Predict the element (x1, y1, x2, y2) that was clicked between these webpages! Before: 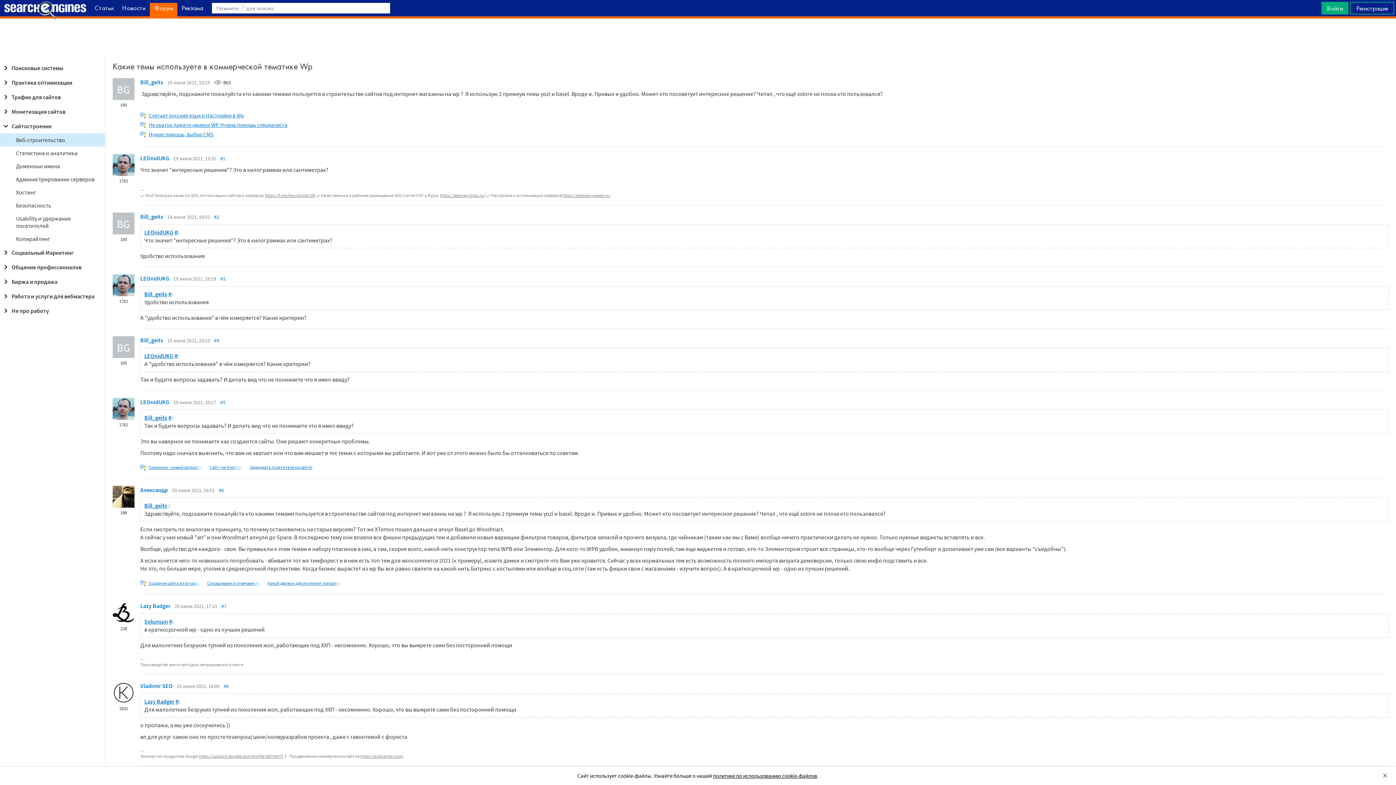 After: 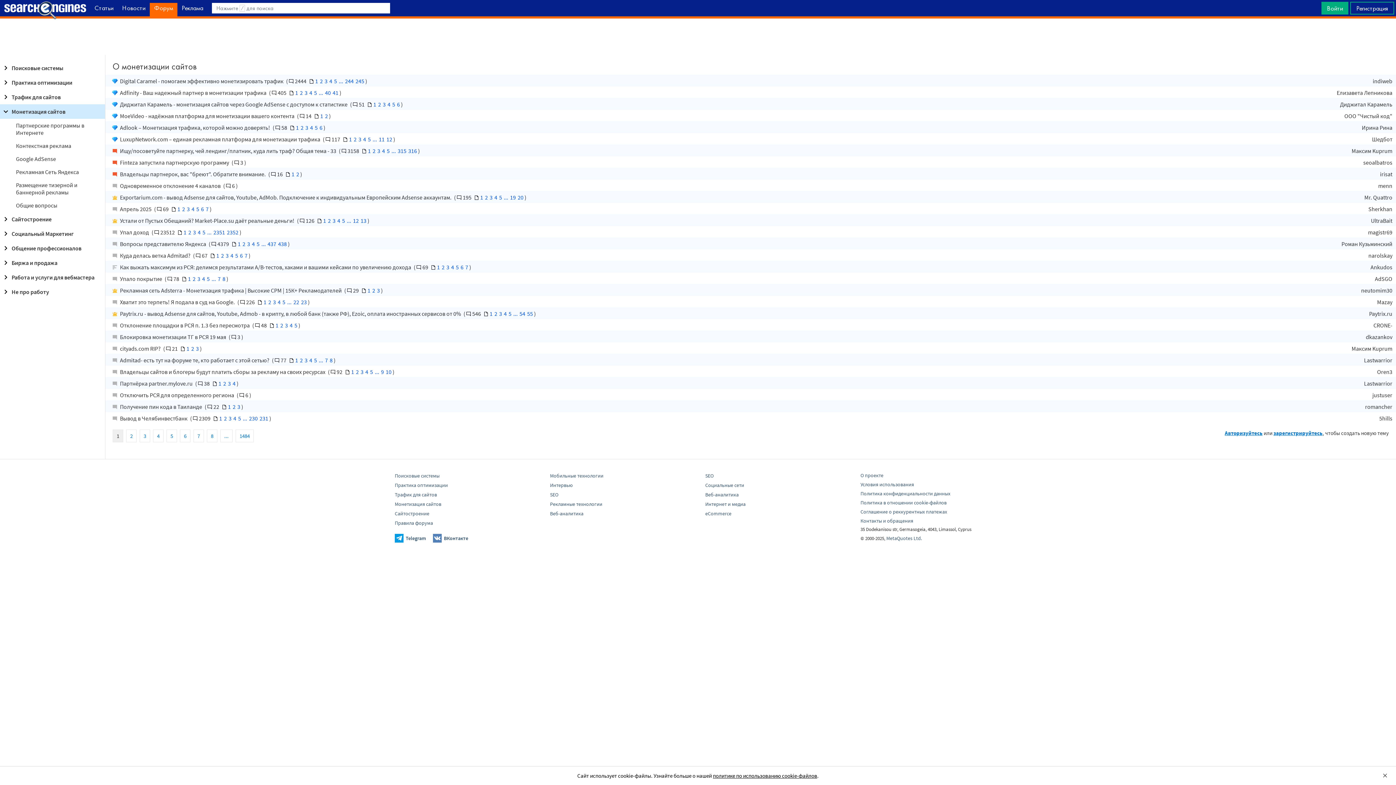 Action: bbox: (0, 104, 105, 118) label: Монетизация сайтов